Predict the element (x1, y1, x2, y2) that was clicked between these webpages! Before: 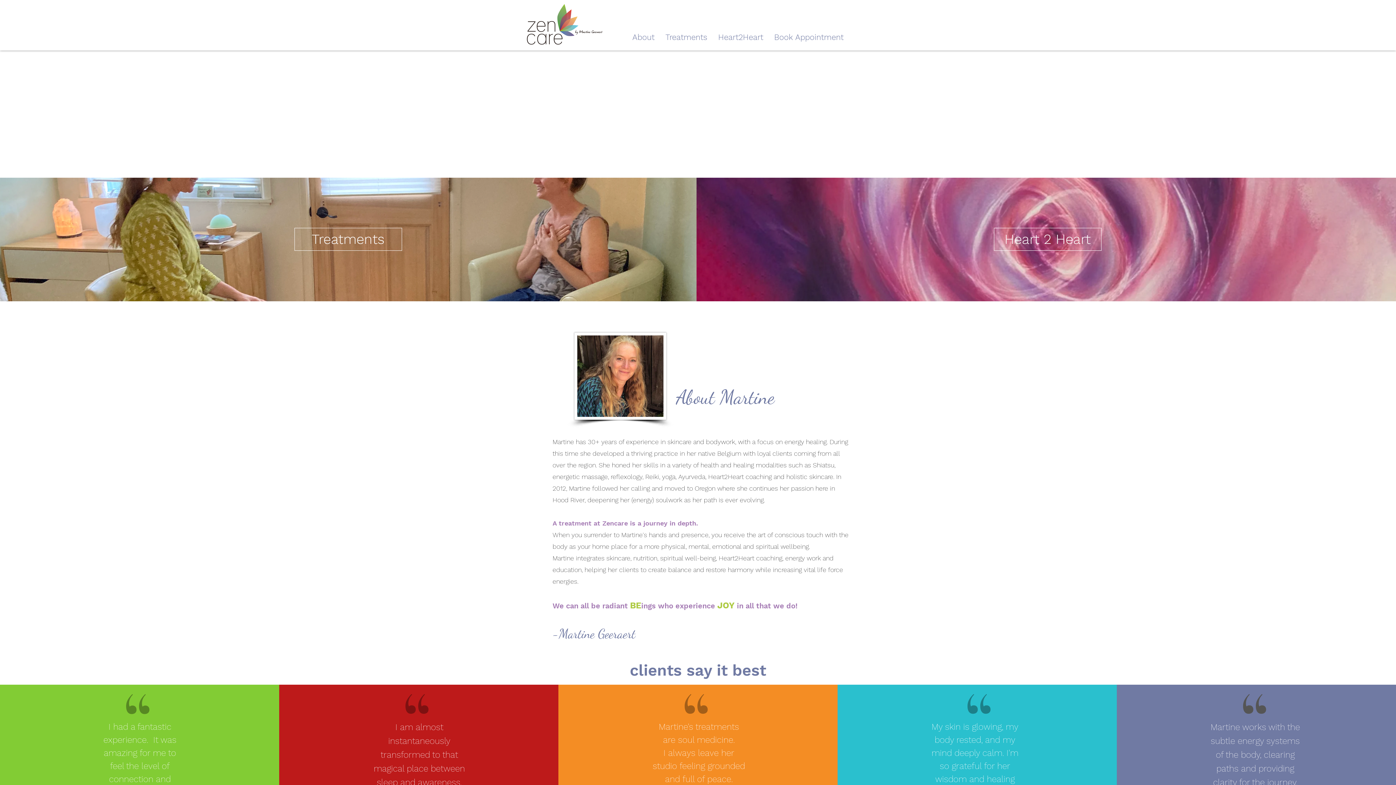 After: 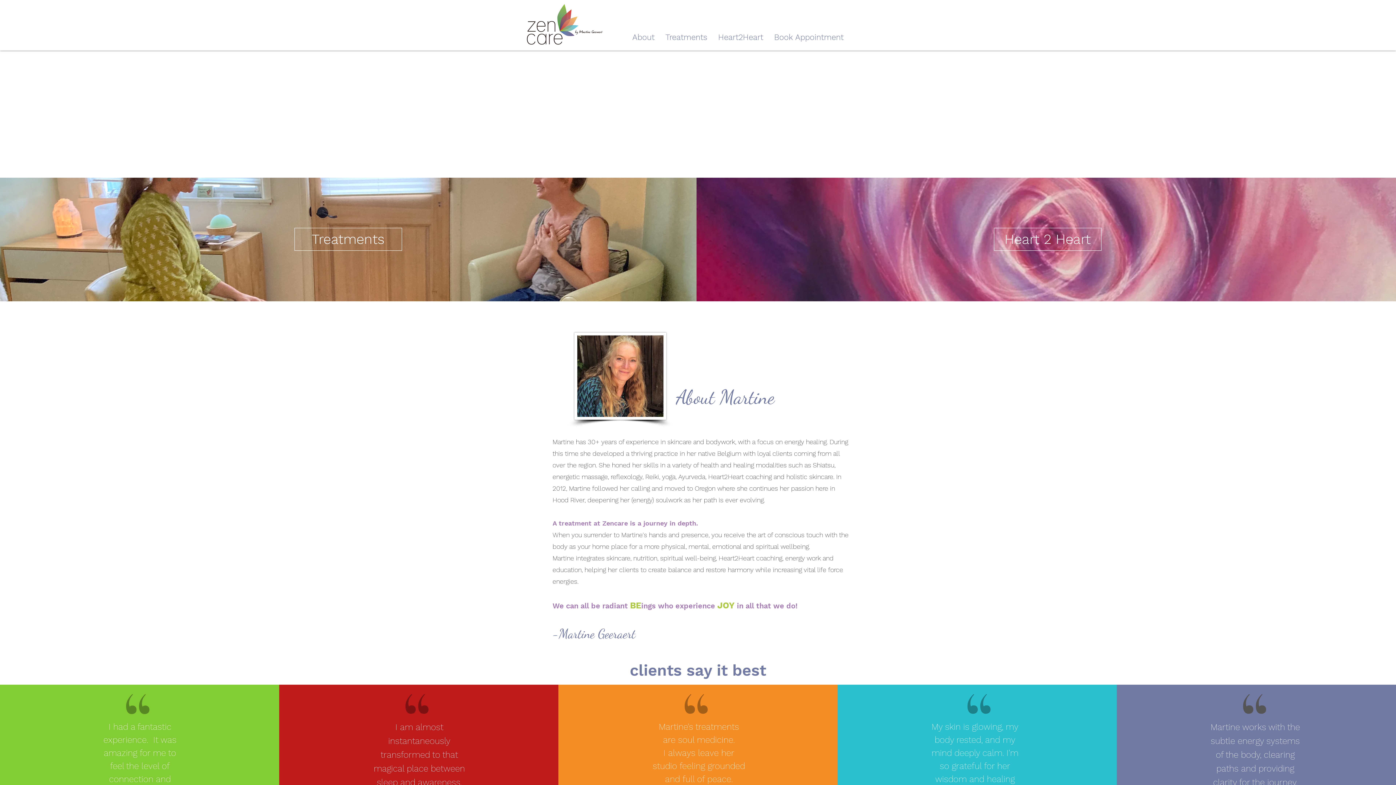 Action: bbox: (627, 30, 660, 43) label: About